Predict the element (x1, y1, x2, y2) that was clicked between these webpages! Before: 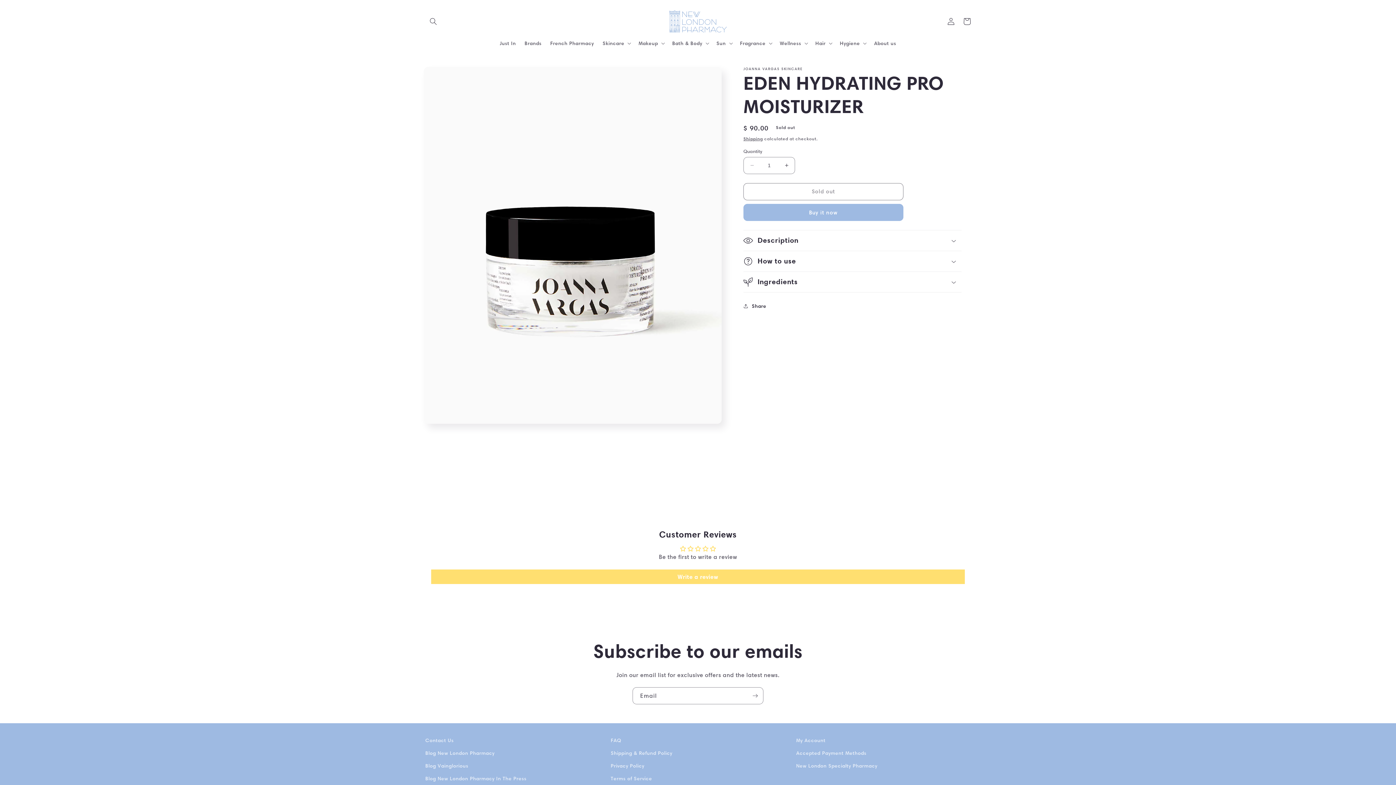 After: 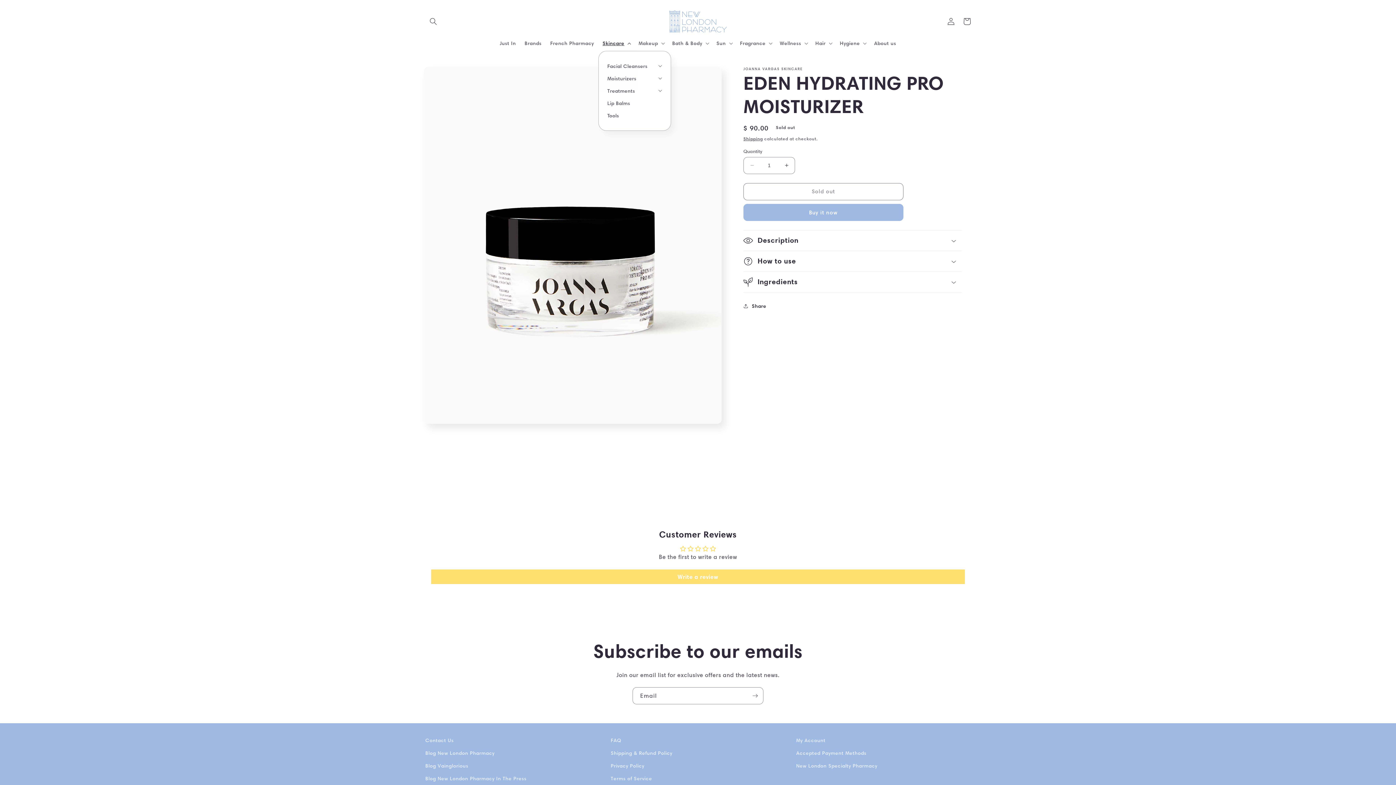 Action: label: Skincare bbox: (598, 35, 634, 50)